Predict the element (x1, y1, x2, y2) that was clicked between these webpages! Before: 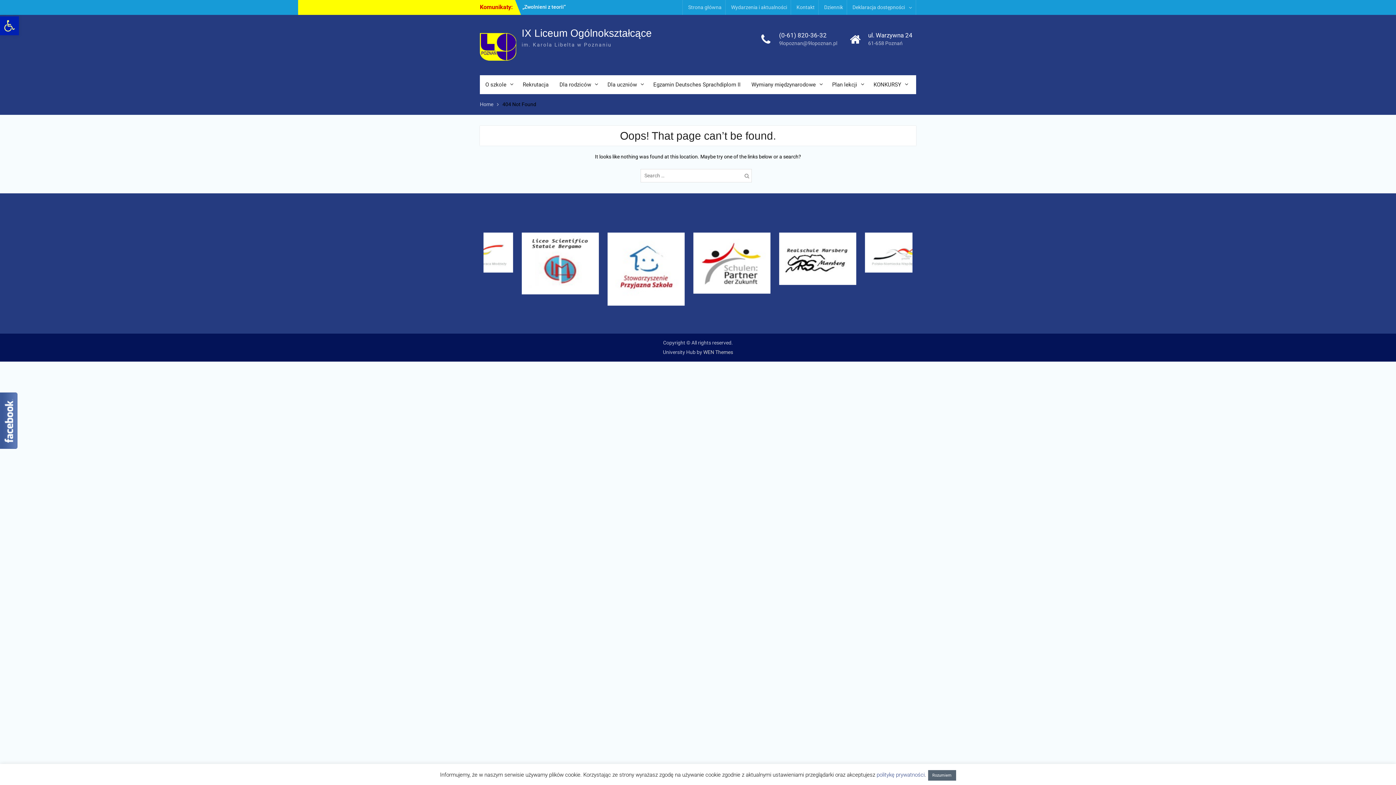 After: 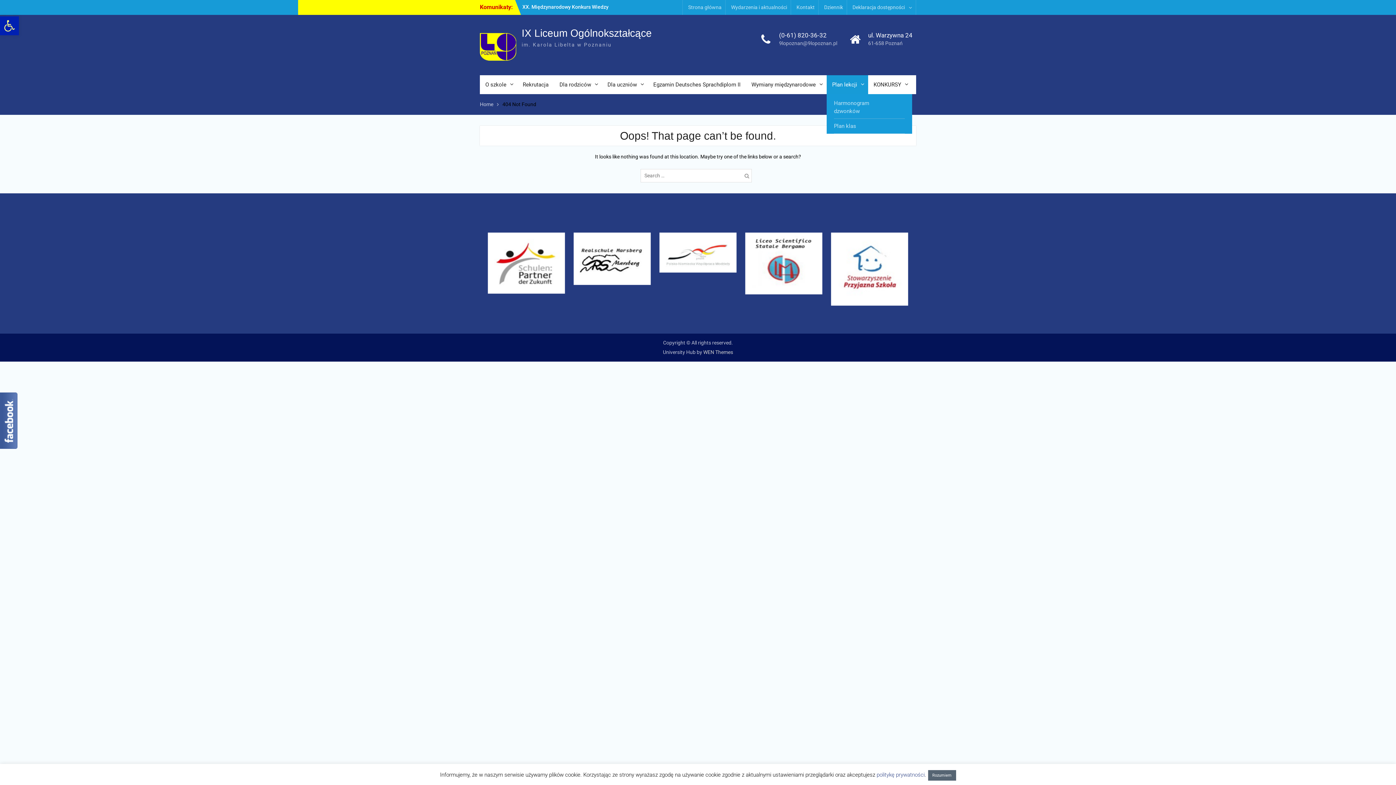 Action: label: Plan lekcji bbox: (826, 75, 868, 94)